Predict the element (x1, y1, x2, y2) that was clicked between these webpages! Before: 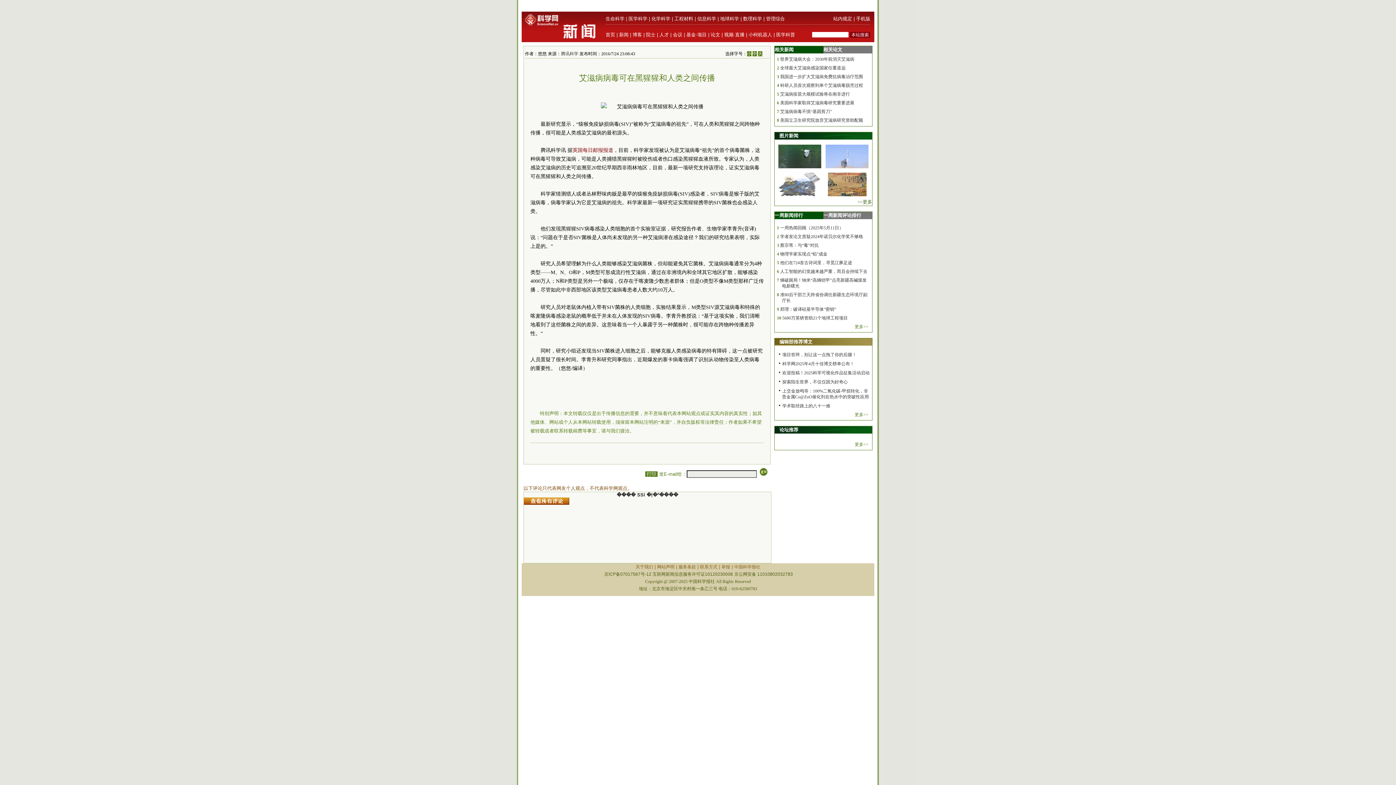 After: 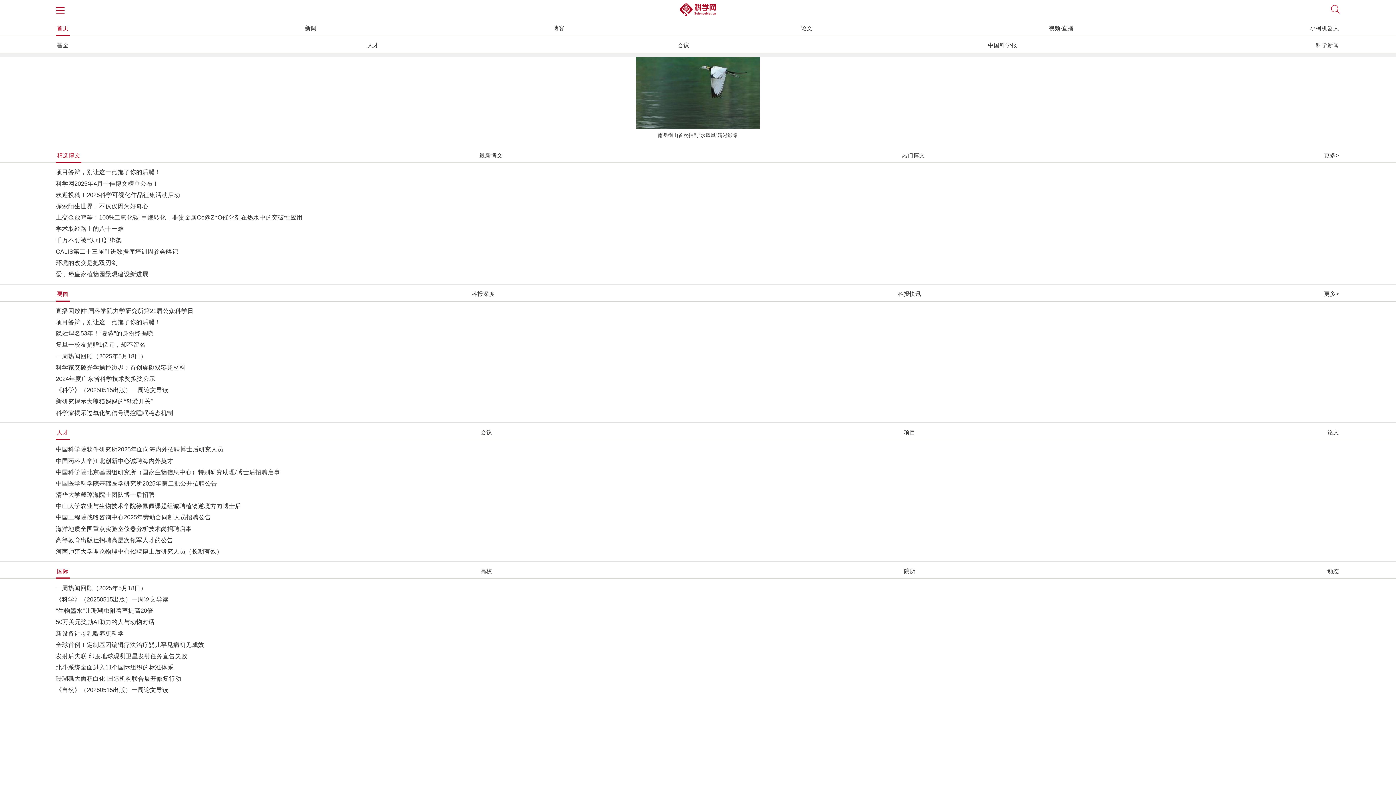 Action: bbox: (856, 16, 870, 21) label: 手机版